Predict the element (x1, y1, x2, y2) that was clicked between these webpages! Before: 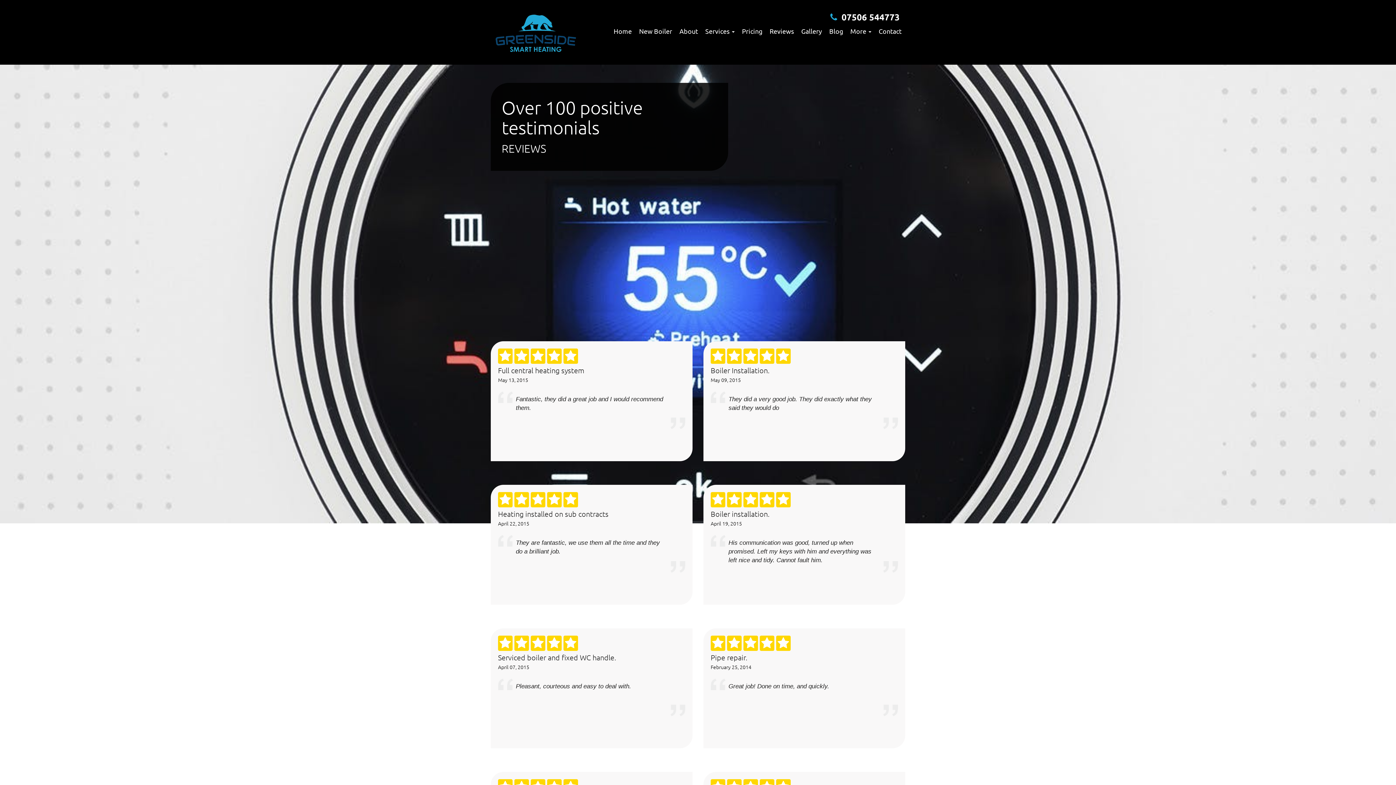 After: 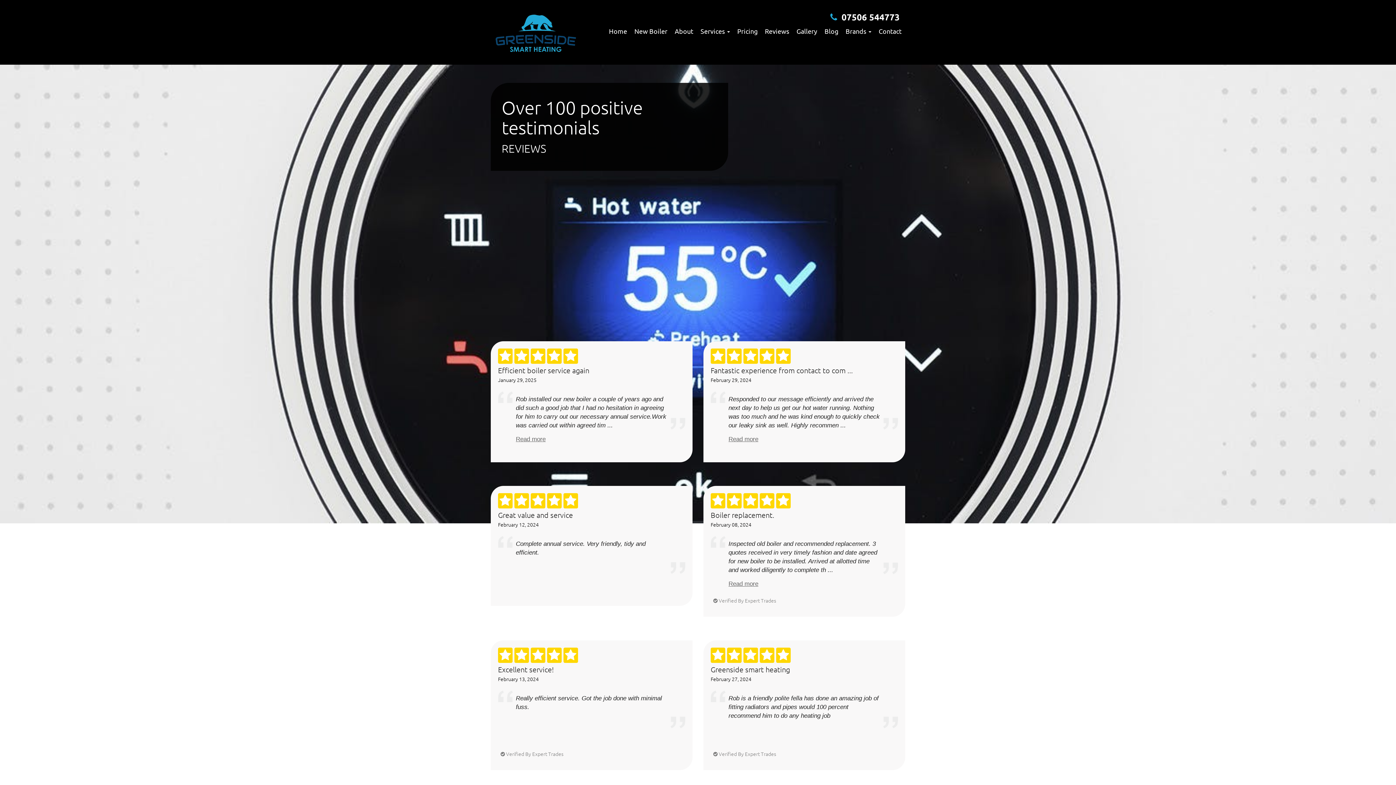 Action: label: Reviews bbox: (766, 24, 797, 38)